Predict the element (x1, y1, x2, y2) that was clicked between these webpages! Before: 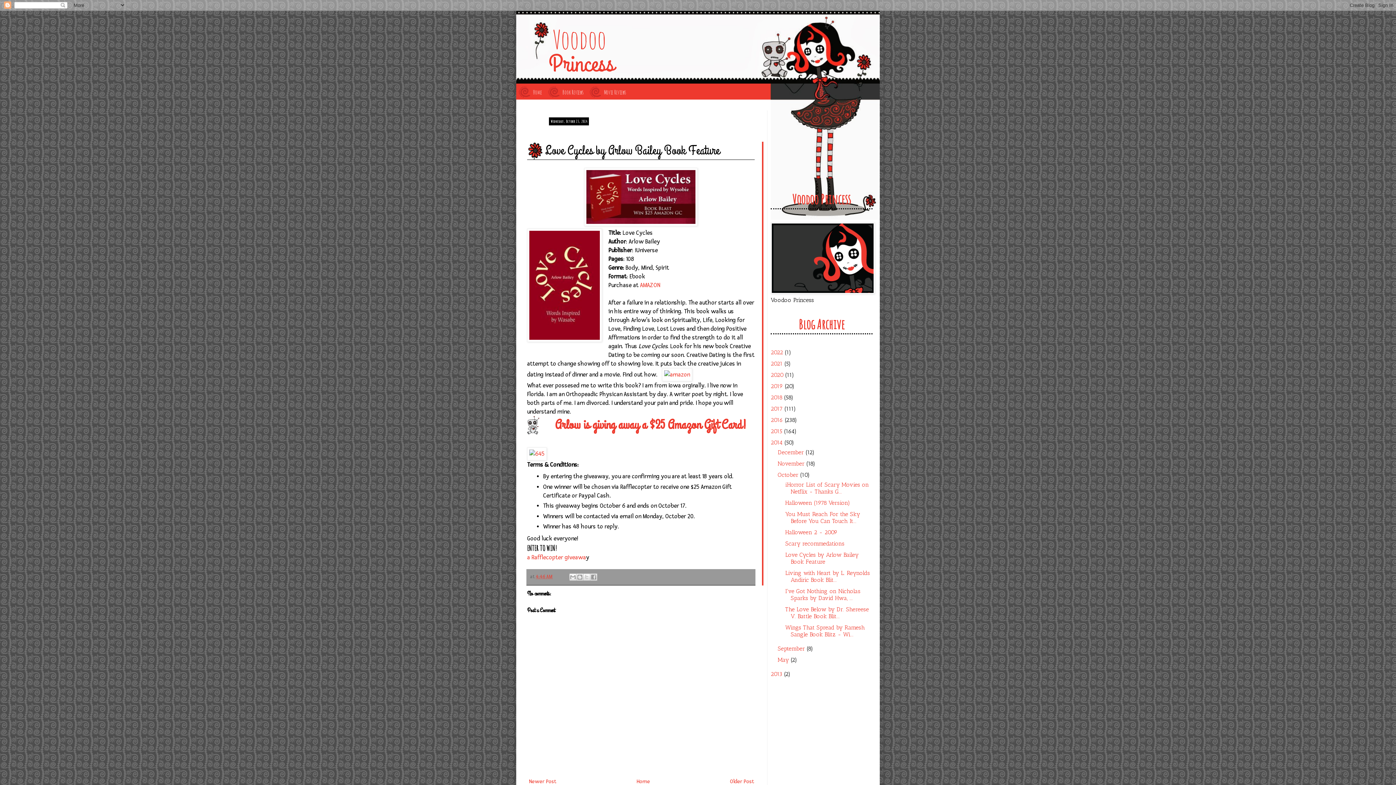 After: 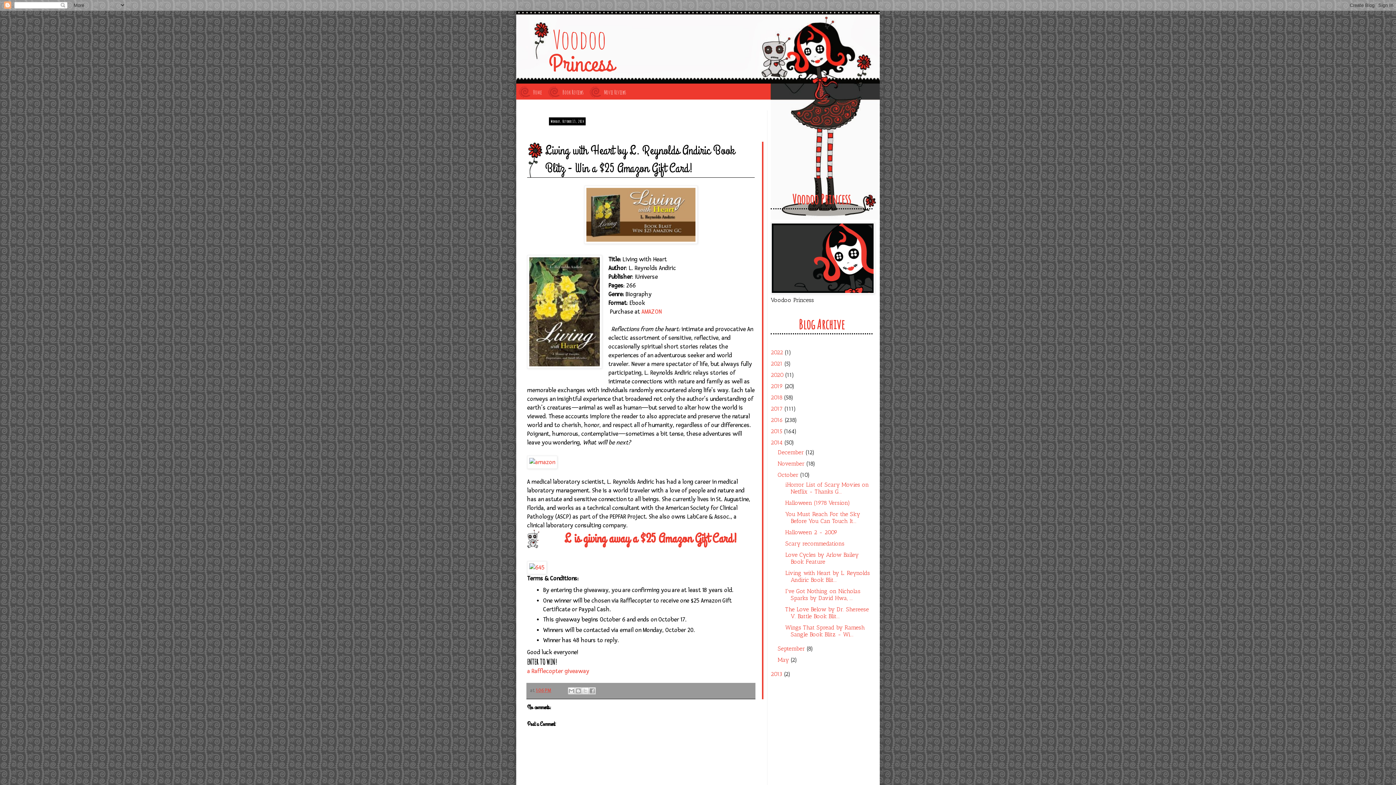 Action: bbox: (728, 776, 756, 787) label: Older Post